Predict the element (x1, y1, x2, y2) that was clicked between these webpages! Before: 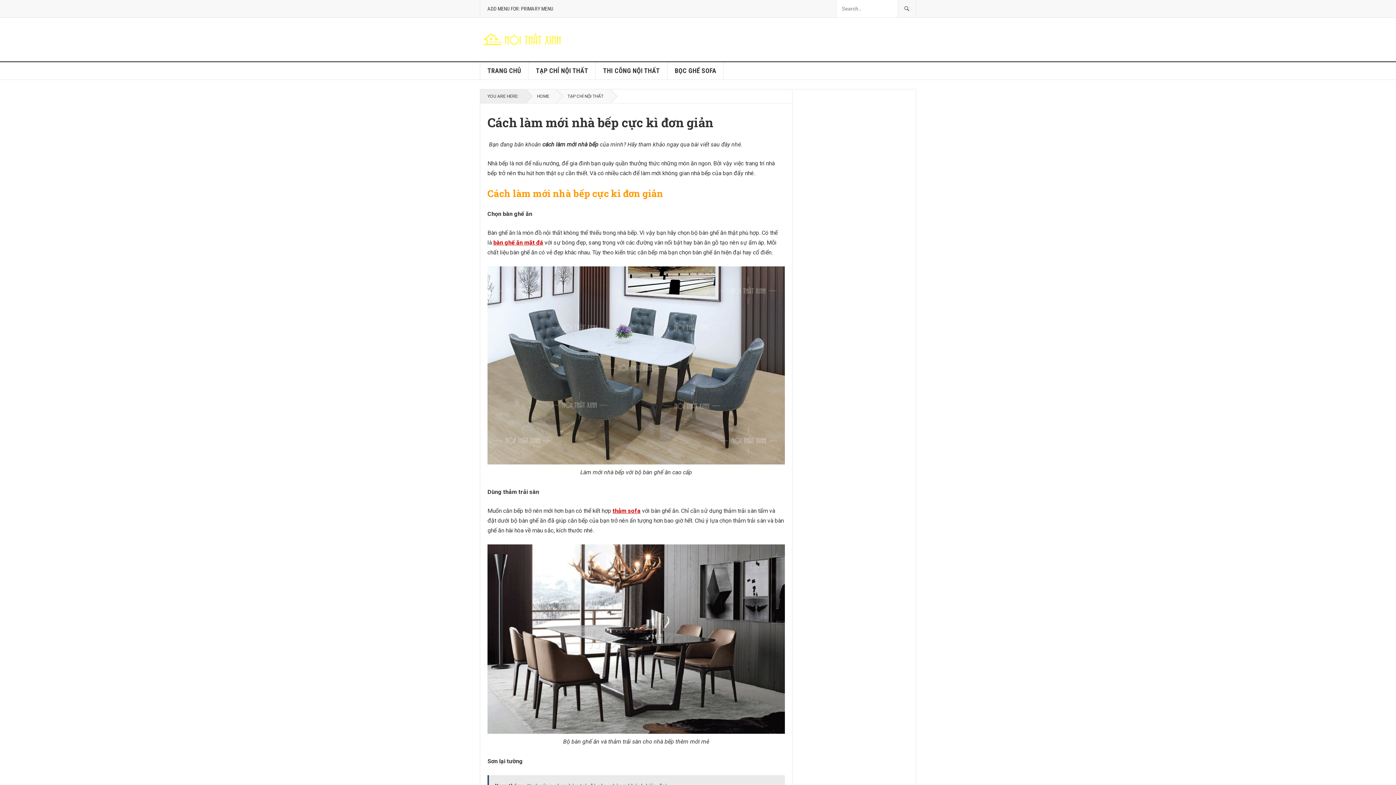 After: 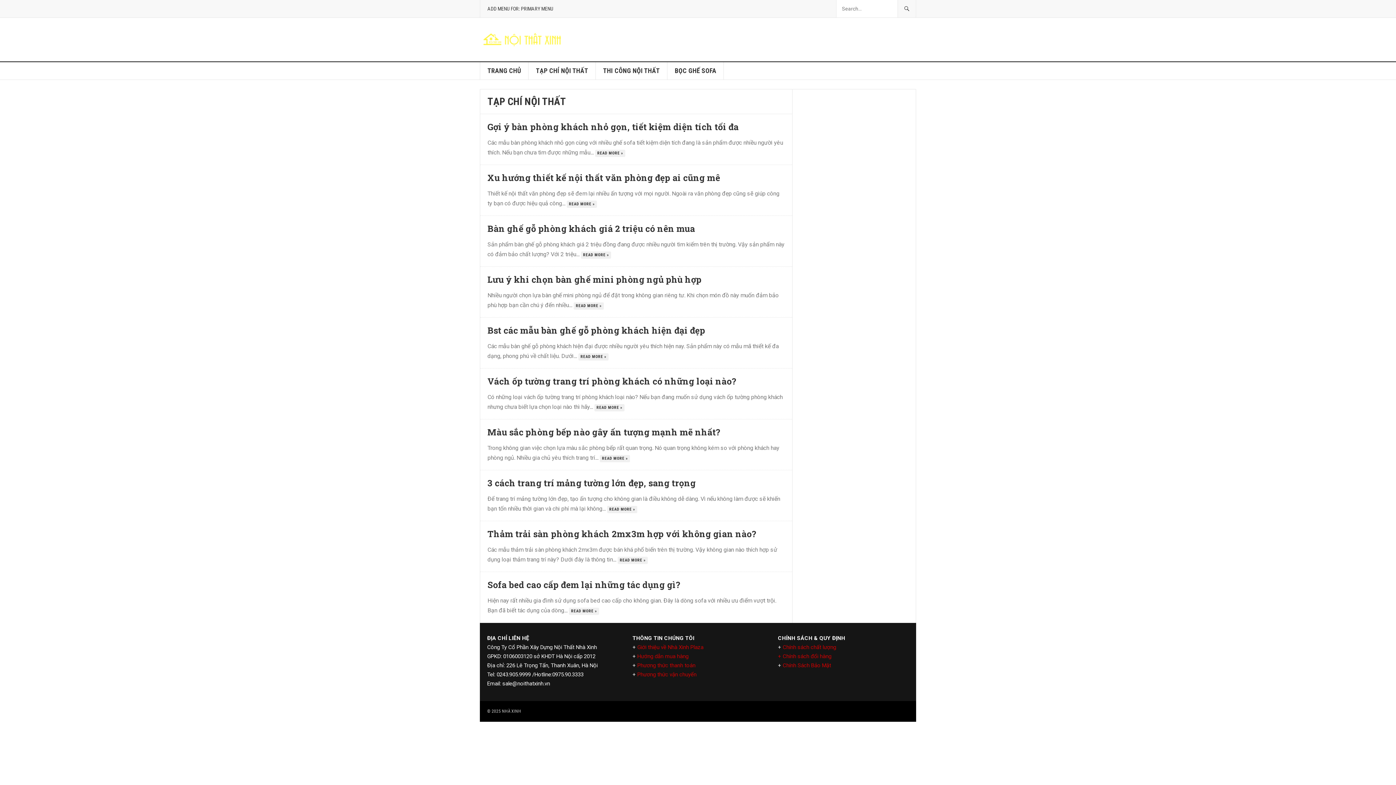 Action: bbox: (556, 89, 610, 103) label: TẠP CHÍ NỘI THẤT